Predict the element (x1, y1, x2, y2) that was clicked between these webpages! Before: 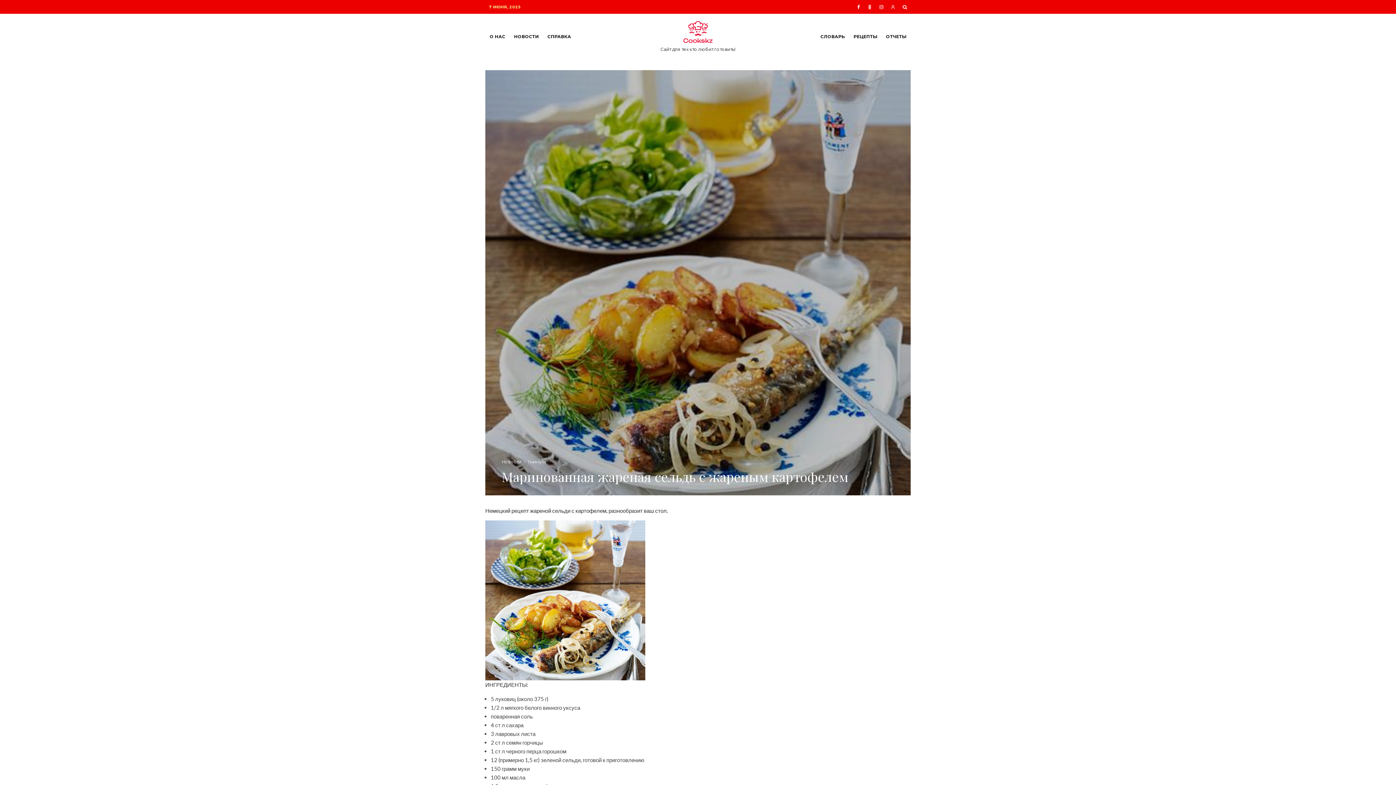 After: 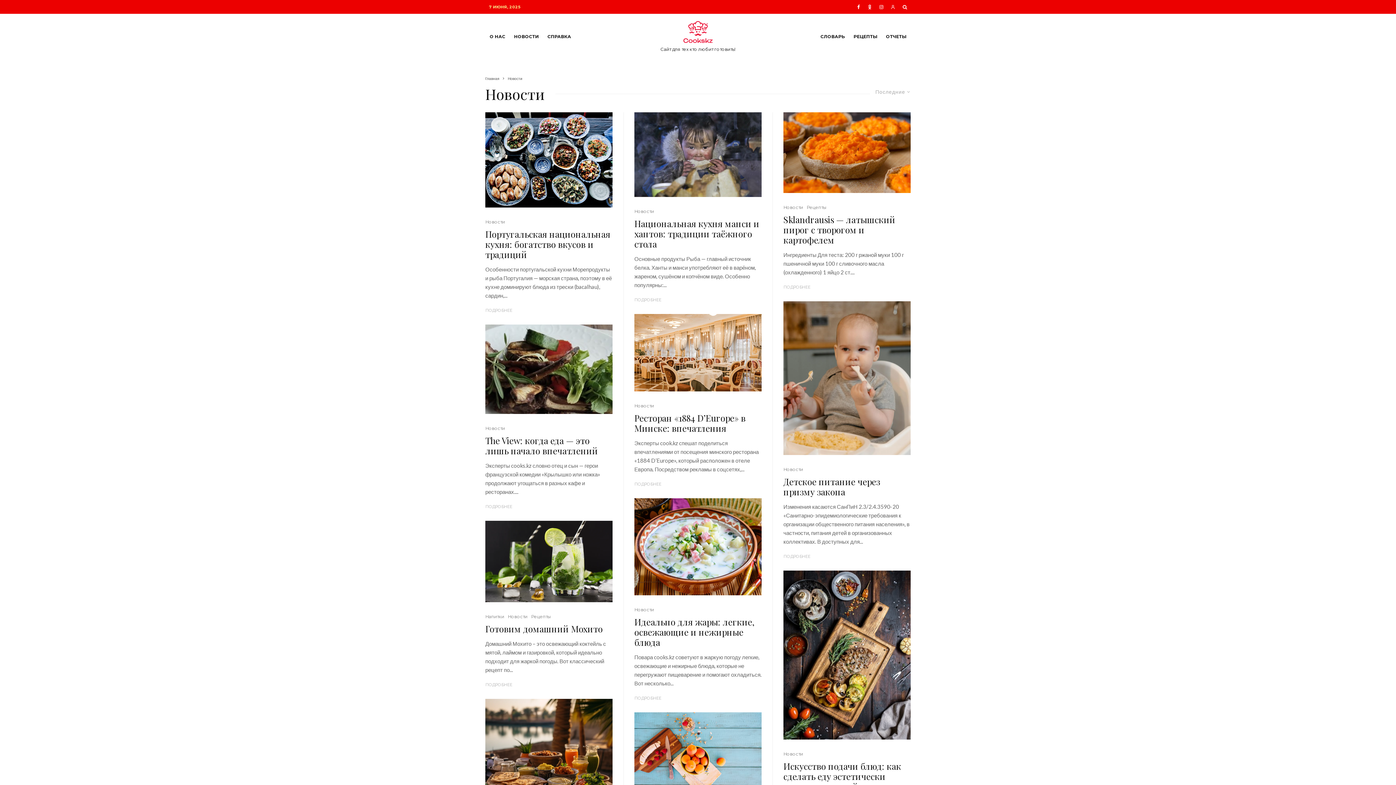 Action: bbox: (509, 13, 543, 59) label: НОВОСТИ